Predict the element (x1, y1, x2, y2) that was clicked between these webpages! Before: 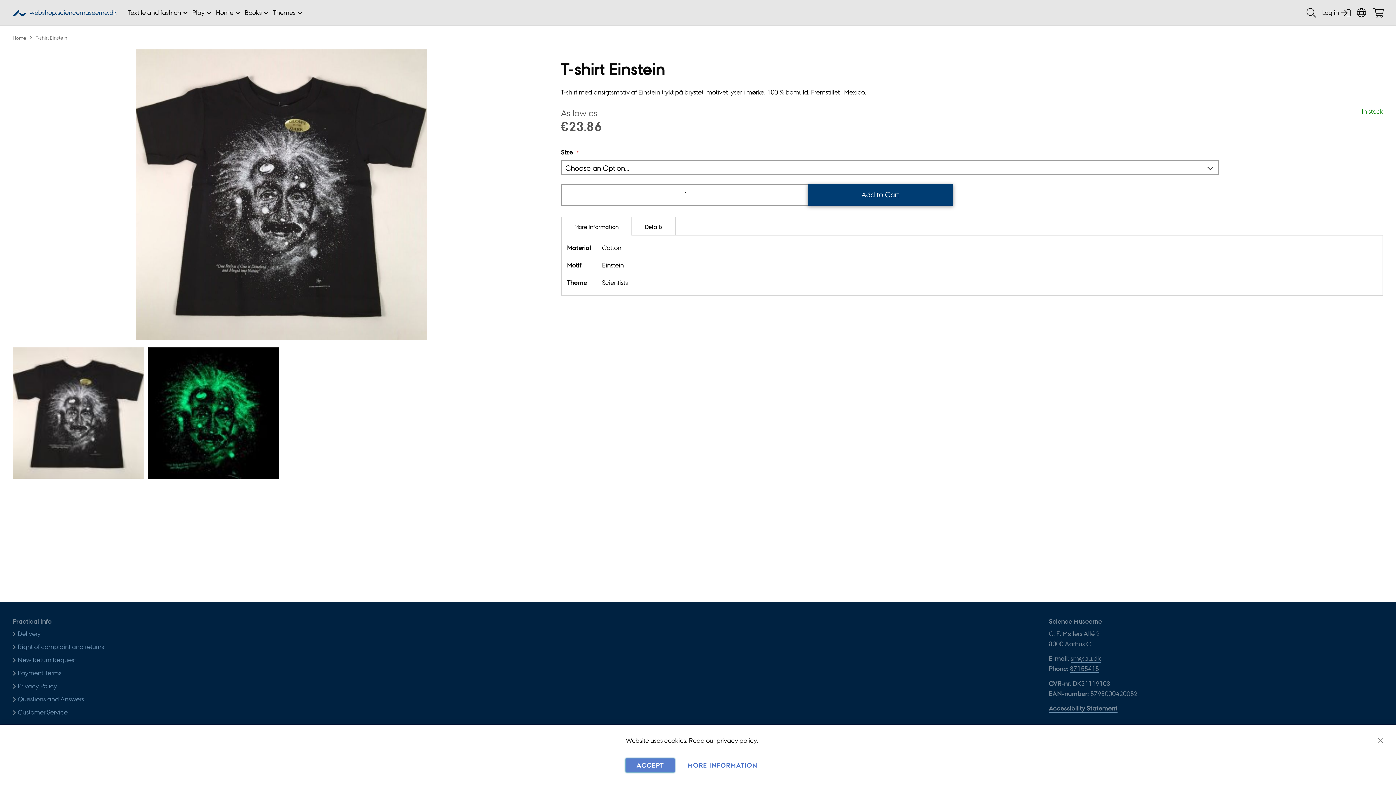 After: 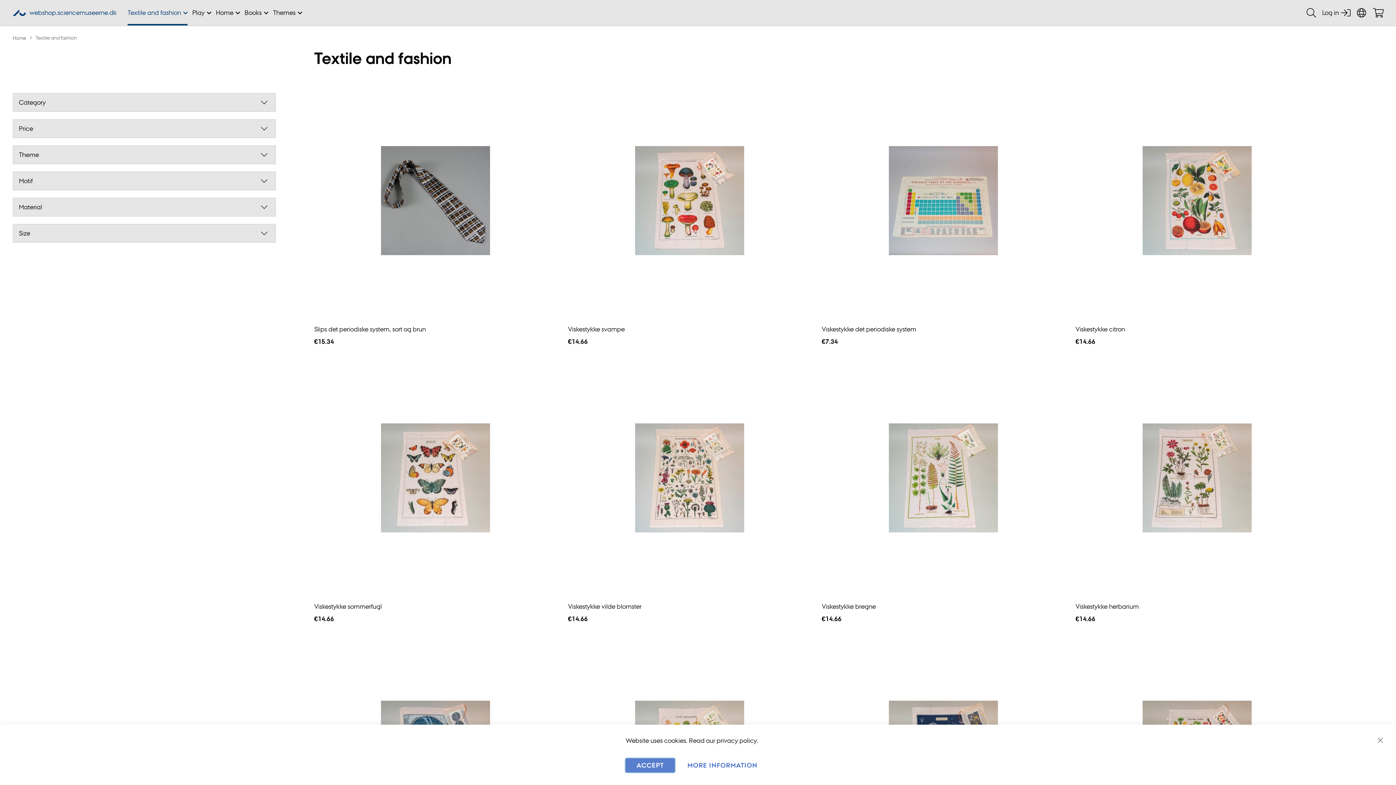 Action: label: Textile and fashion bbox: (127, 0, 187, 25)